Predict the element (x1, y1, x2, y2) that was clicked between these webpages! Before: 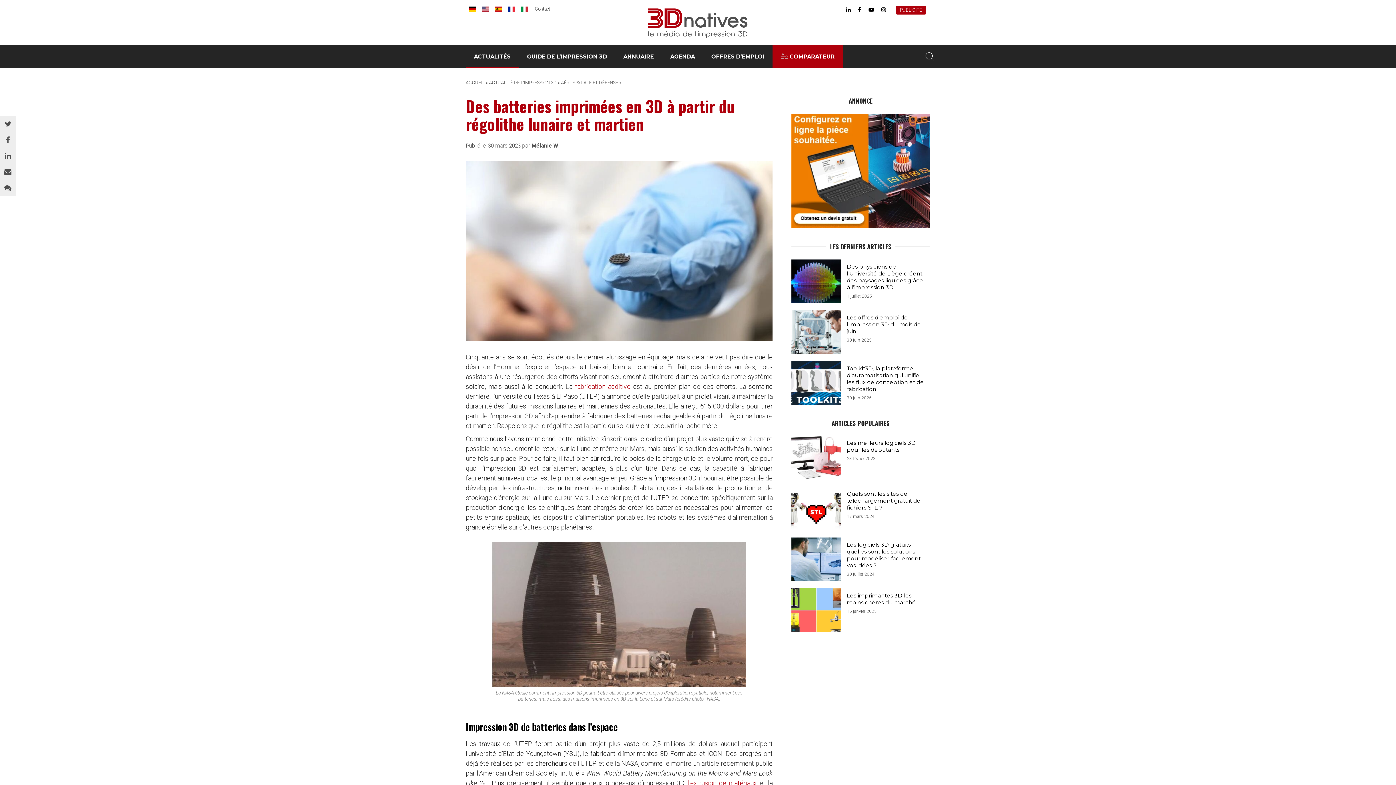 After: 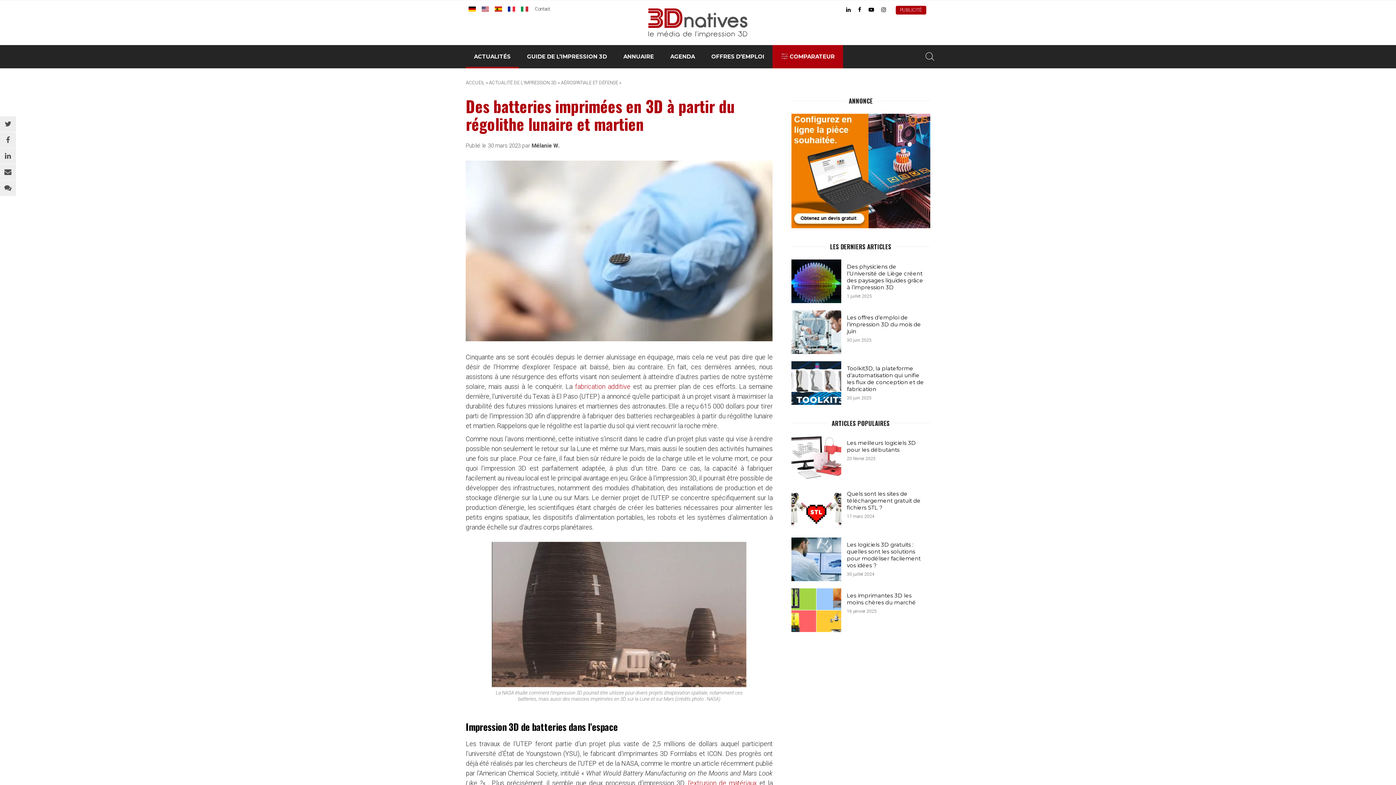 Action: bbox: (508, 6, 515, 11)